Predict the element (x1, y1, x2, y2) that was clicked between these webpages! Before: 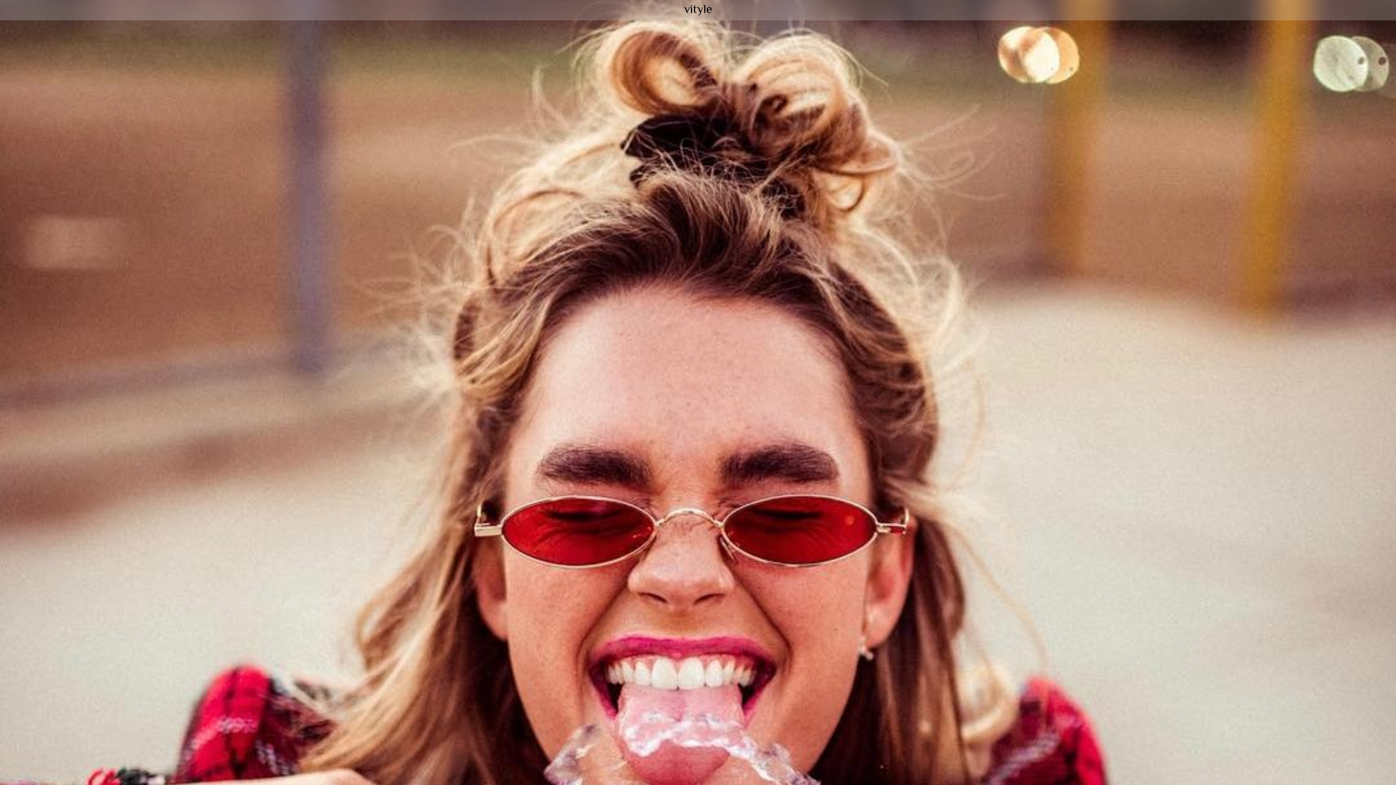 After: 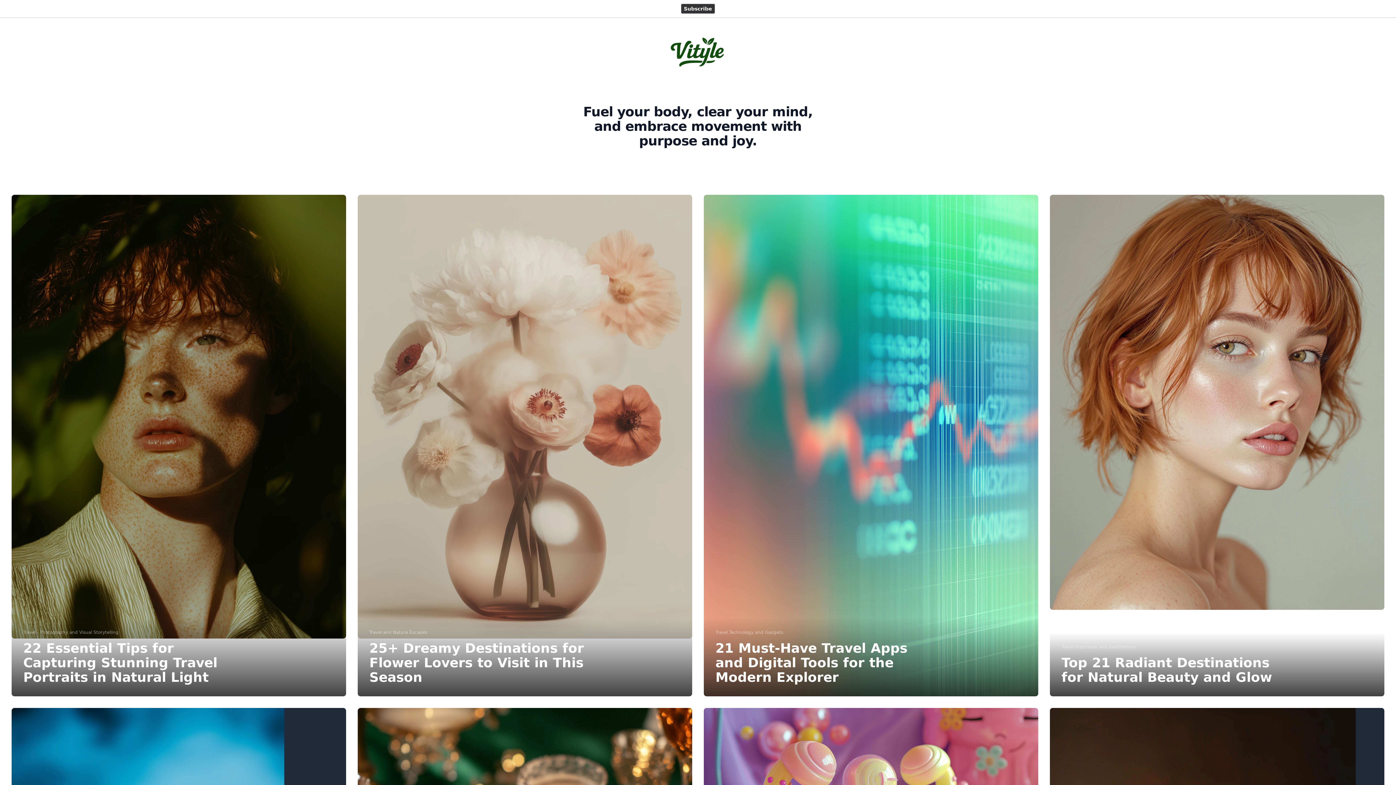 Action: bbox: (679, 0, 717, 19)